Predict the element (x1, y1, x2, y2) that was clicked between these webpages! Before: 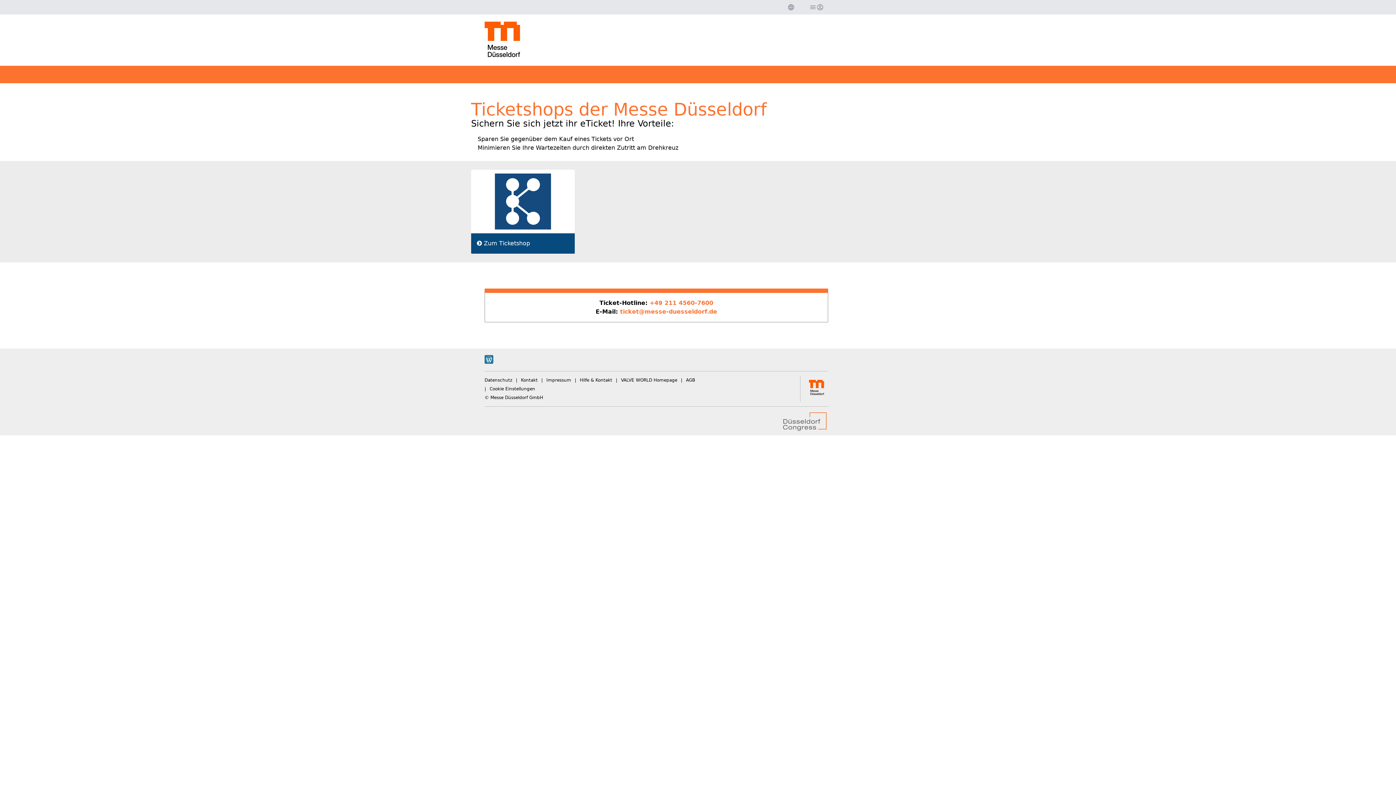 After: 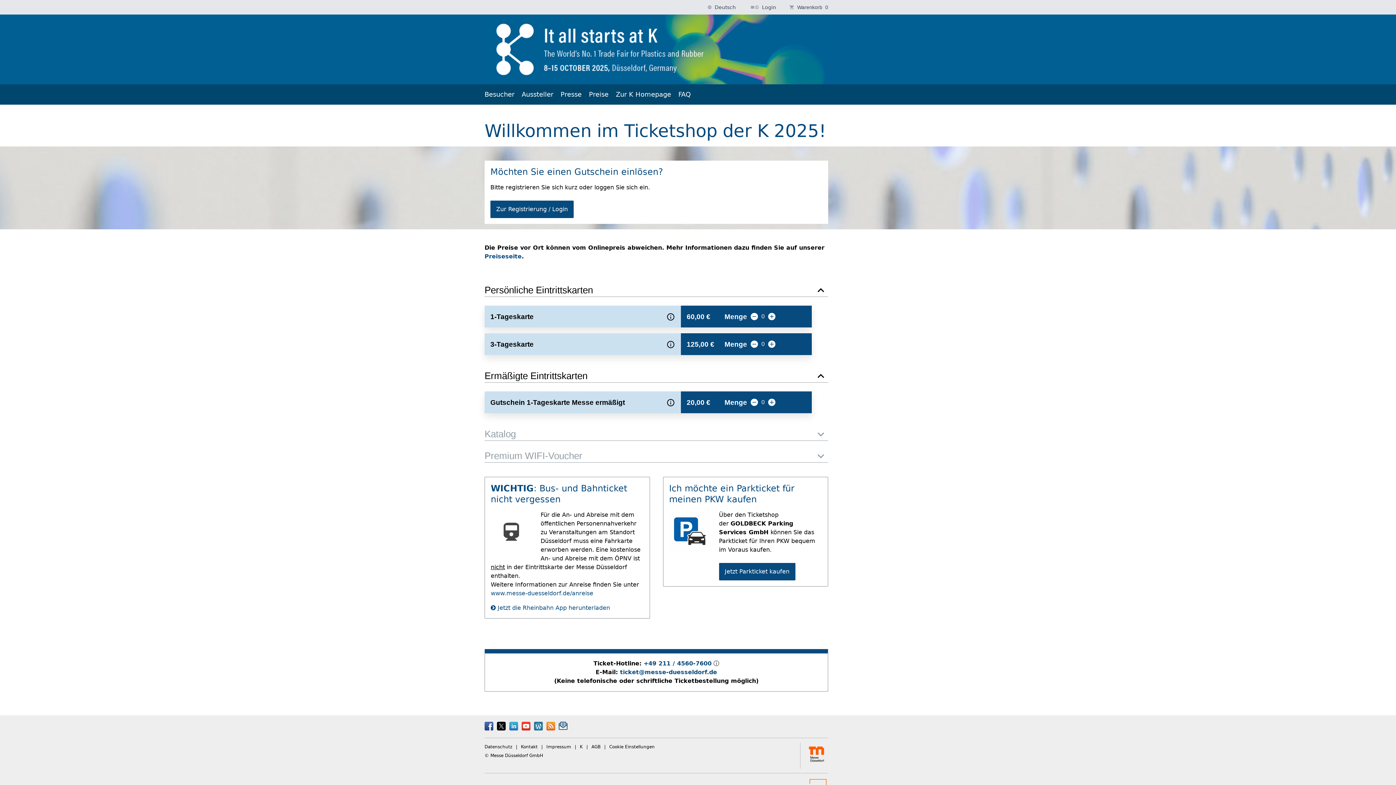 Action: bbox: (477, 239, 569, 248) label:  Zum Ticketshop